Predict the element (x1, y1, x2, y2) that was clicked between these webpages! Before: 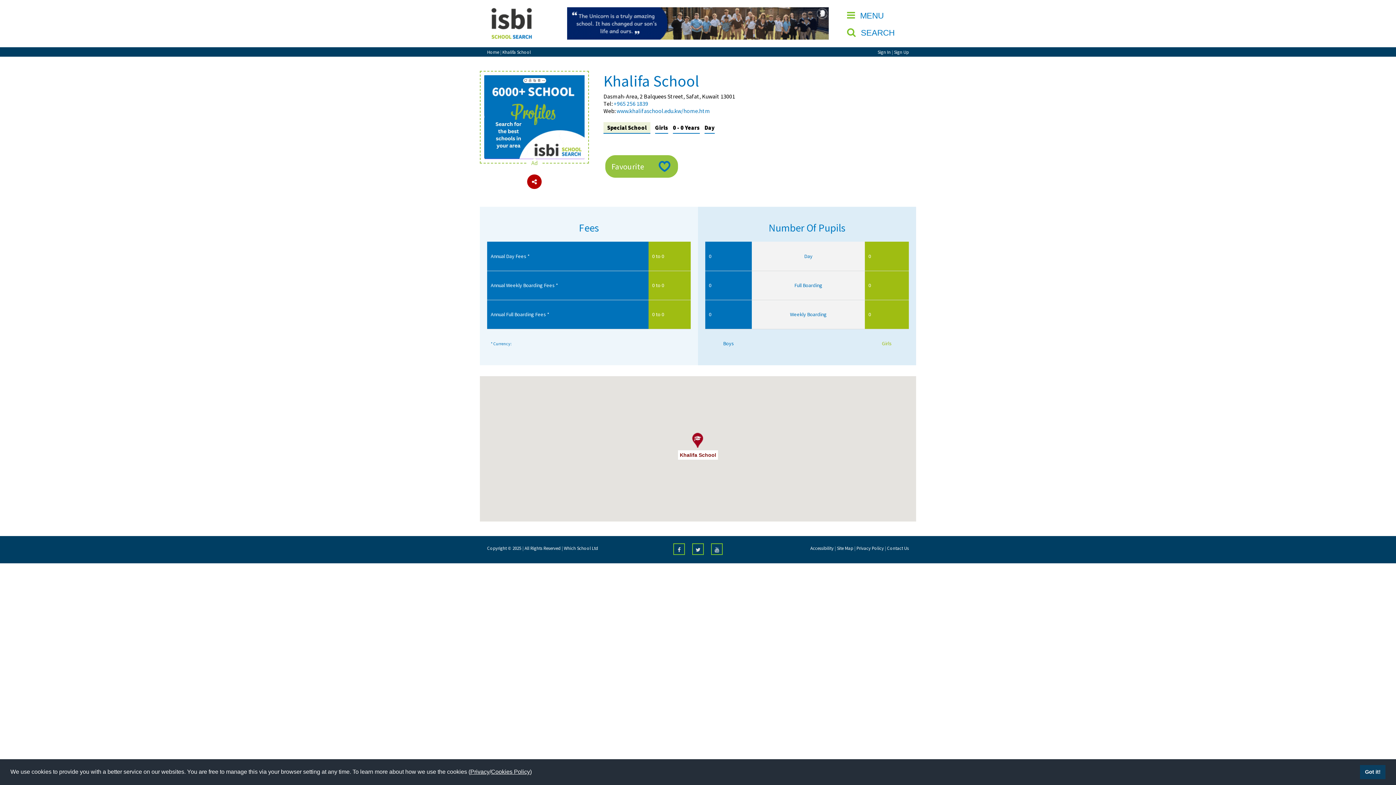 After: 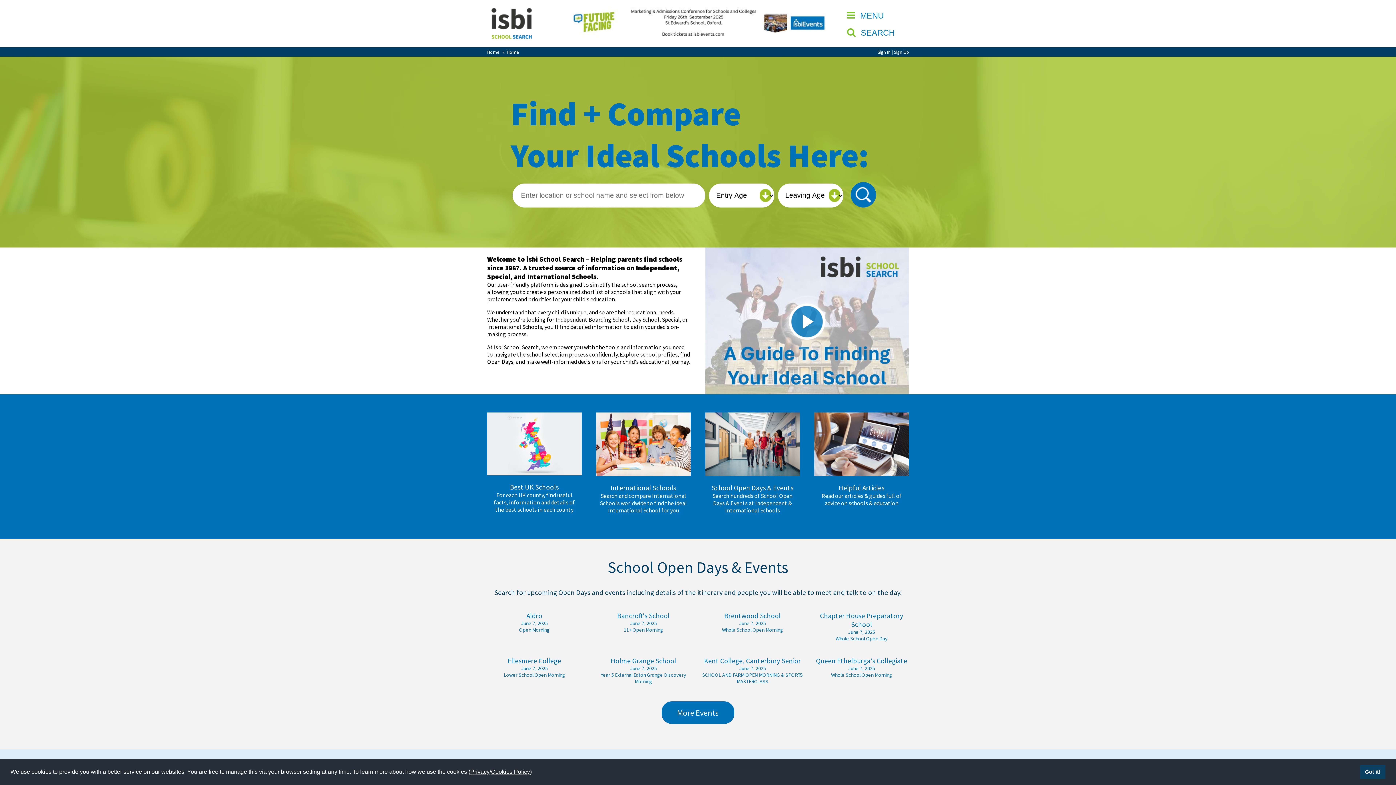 Action: bbox: (487, 7, 535, 14)